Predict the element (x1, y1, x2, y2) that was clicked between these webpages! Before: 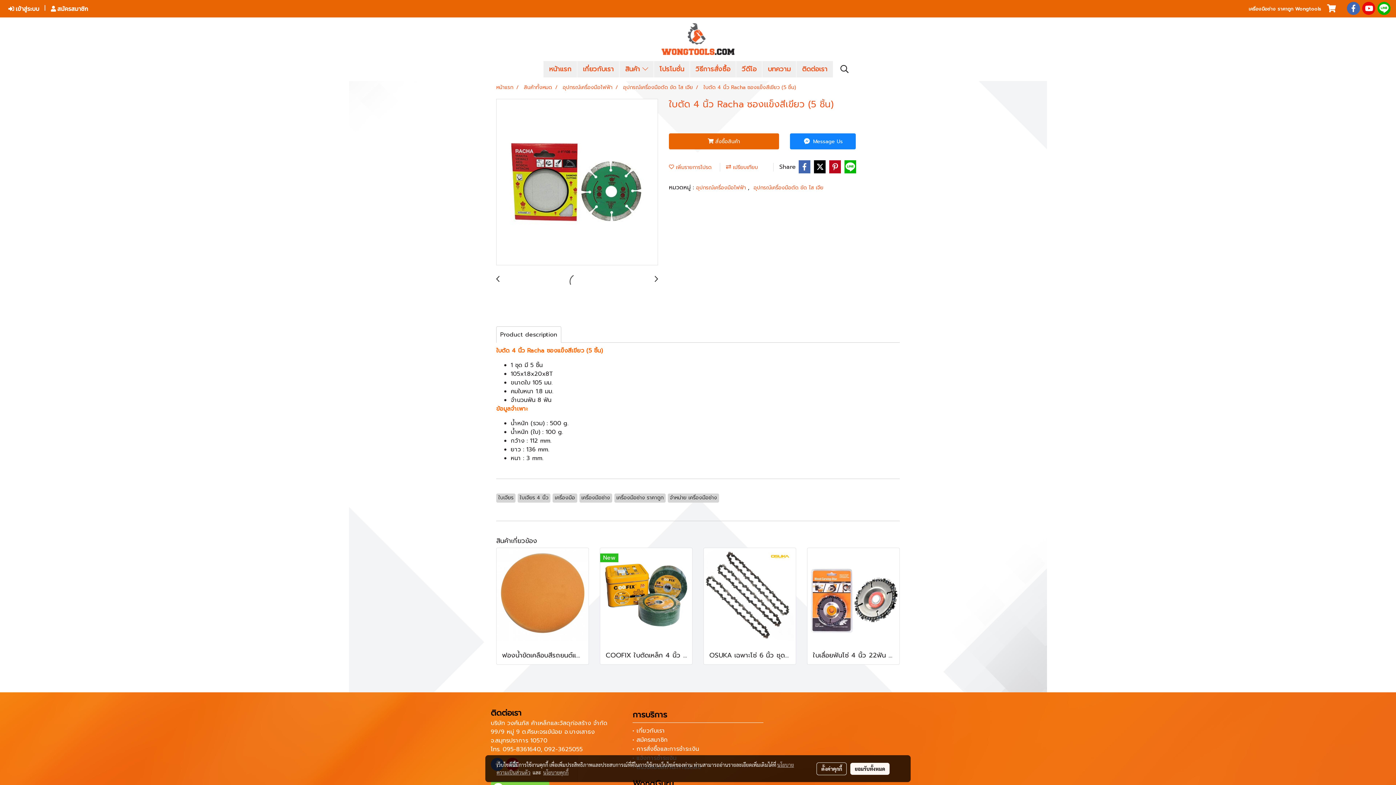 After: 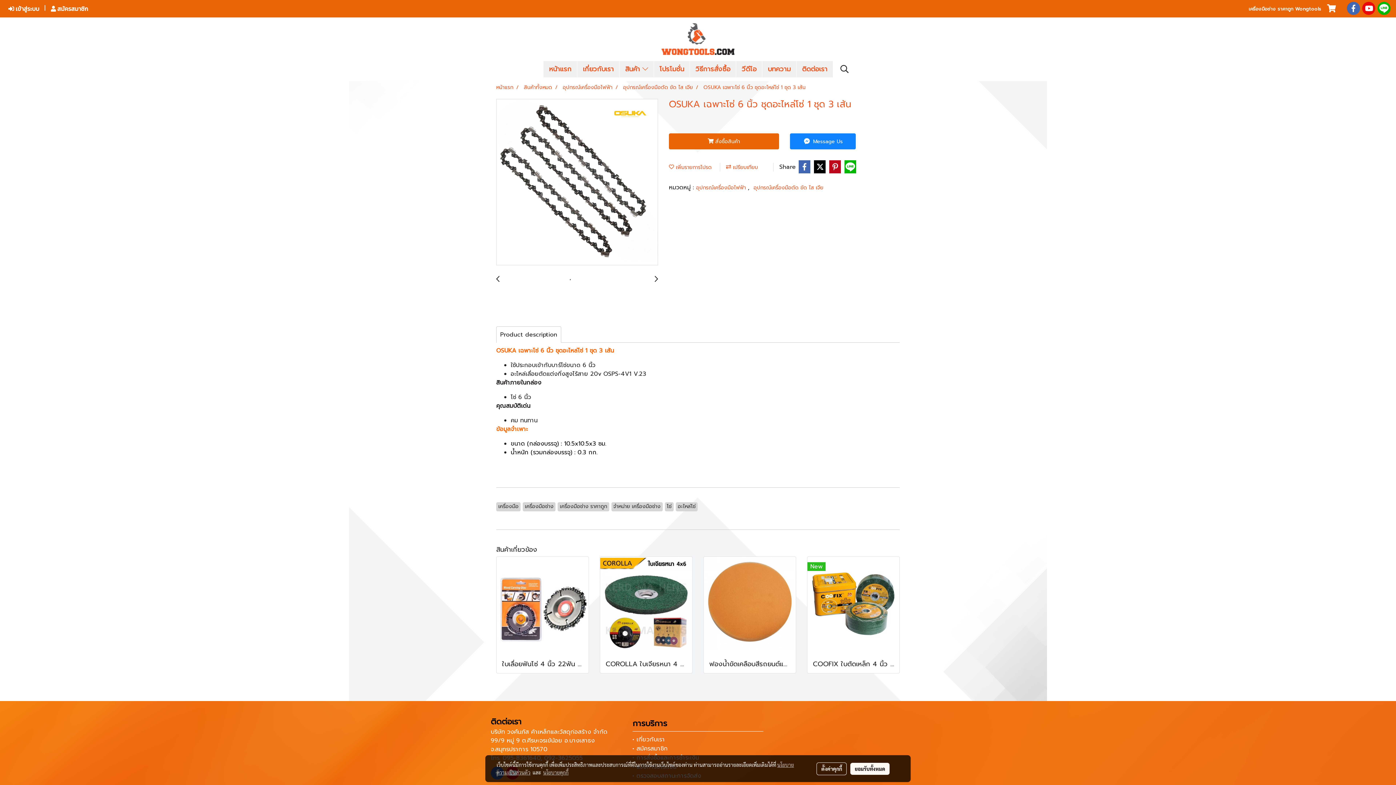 Action: bbox: (704, 591, 796, 599)